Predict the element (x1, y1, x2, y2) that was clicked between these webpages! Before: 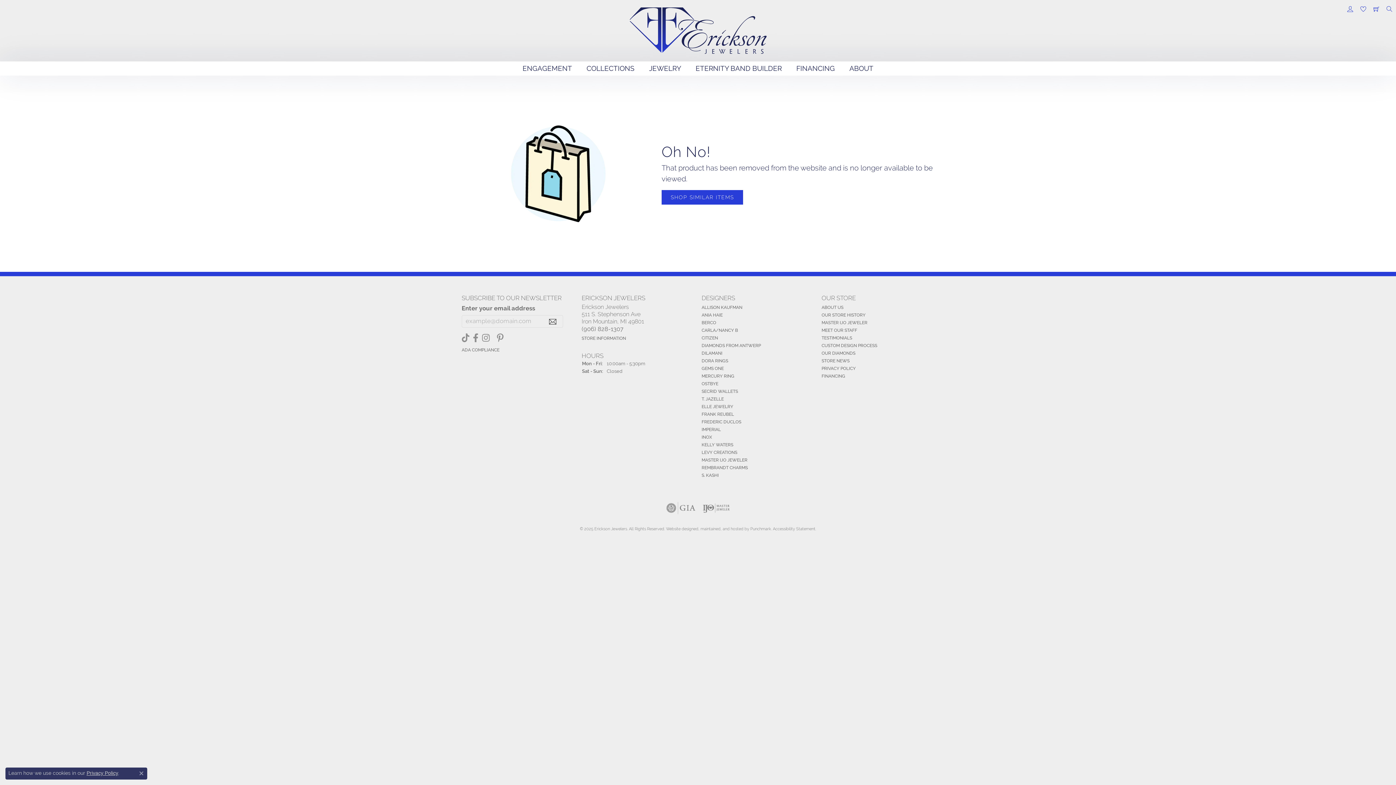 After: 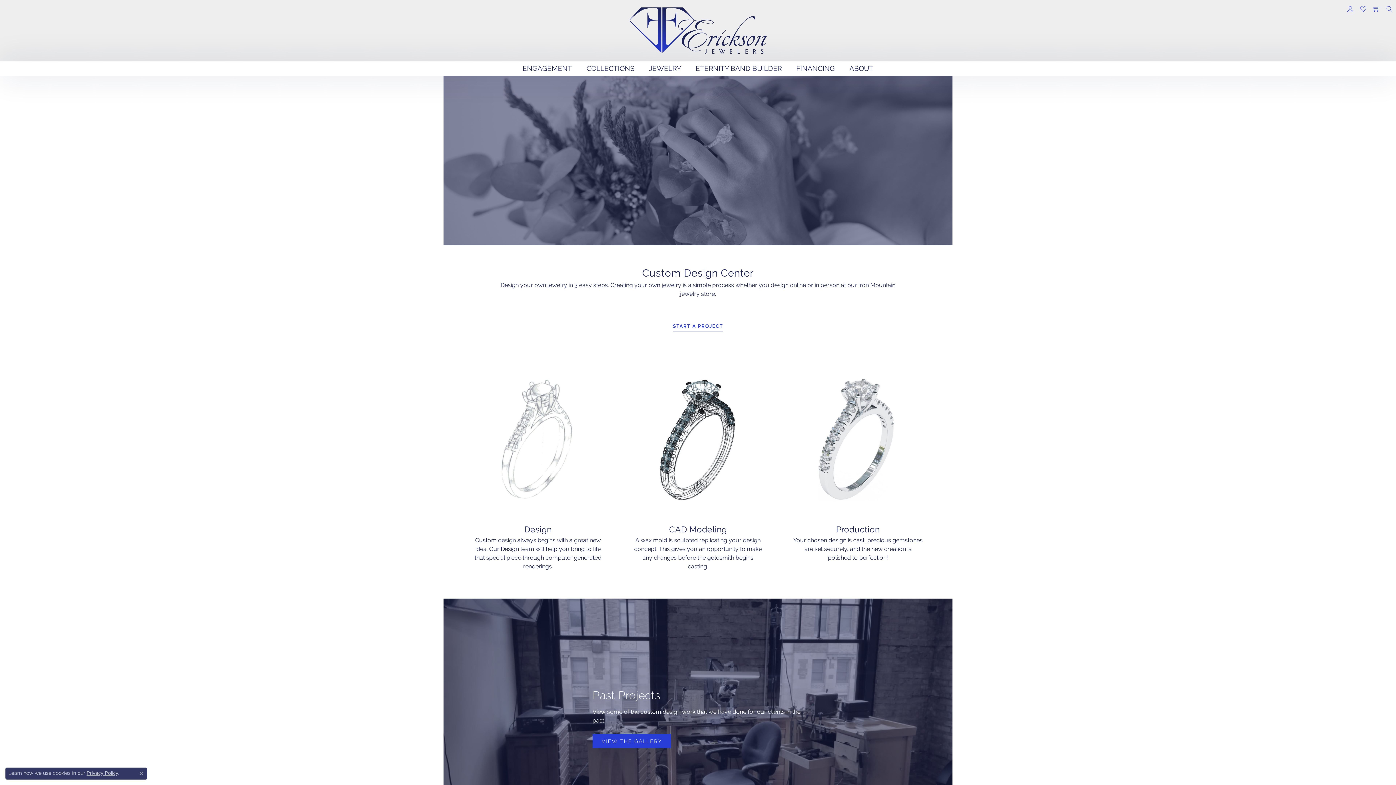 Action: bbox: (821, 343, 877, 348) label: CUSTOM DESIGN PROCESS